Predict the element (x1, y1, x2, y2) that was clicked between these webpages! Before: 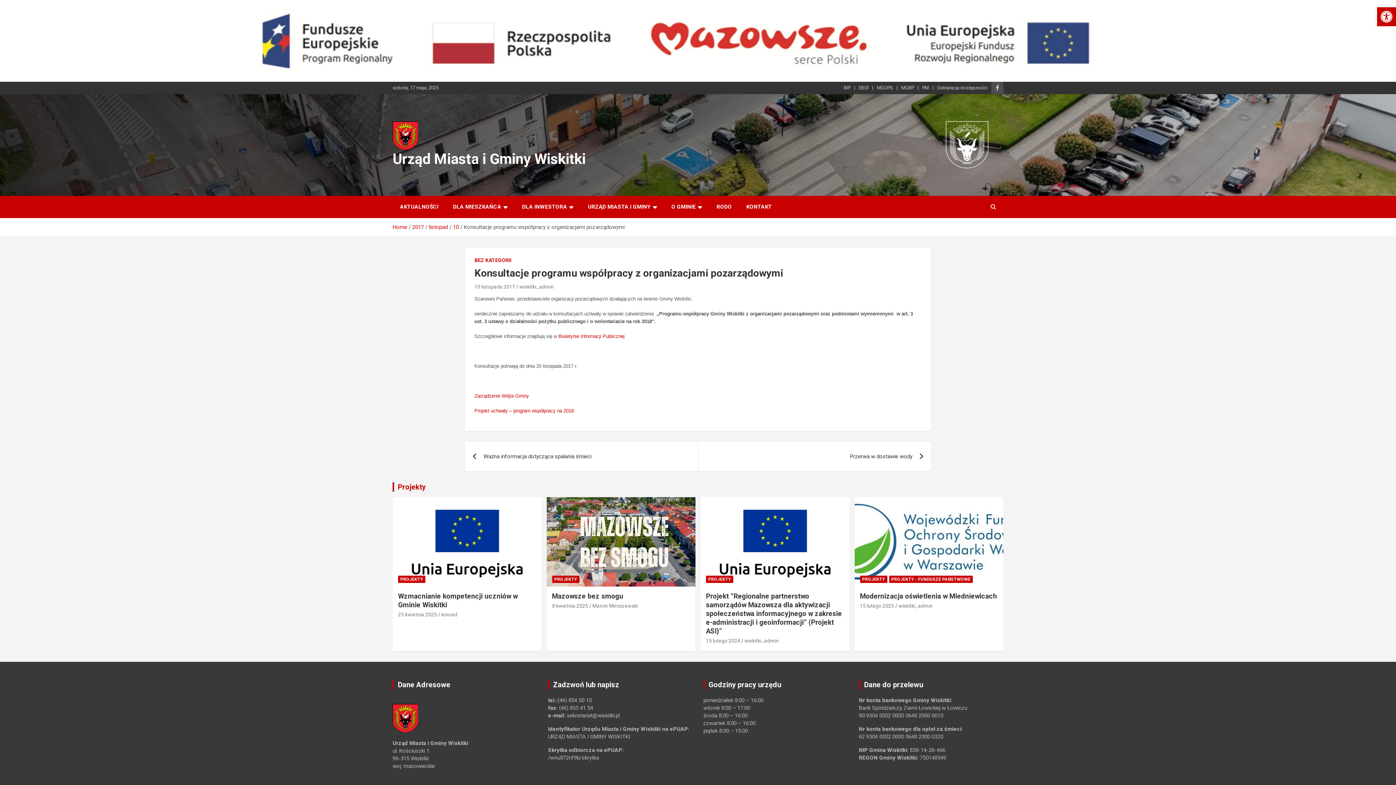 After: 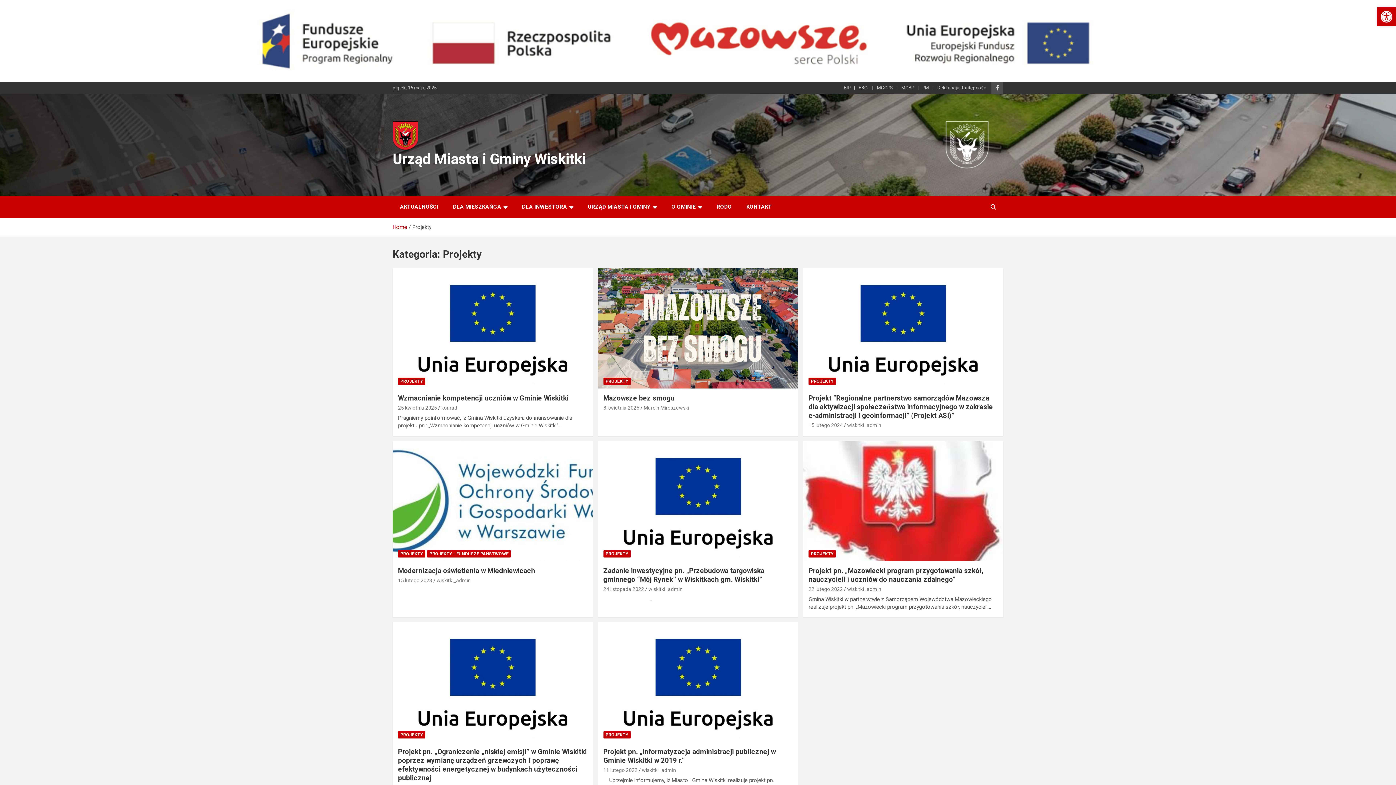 Action: label: PROJEKTY bbox: (552, 576, 579, 583)